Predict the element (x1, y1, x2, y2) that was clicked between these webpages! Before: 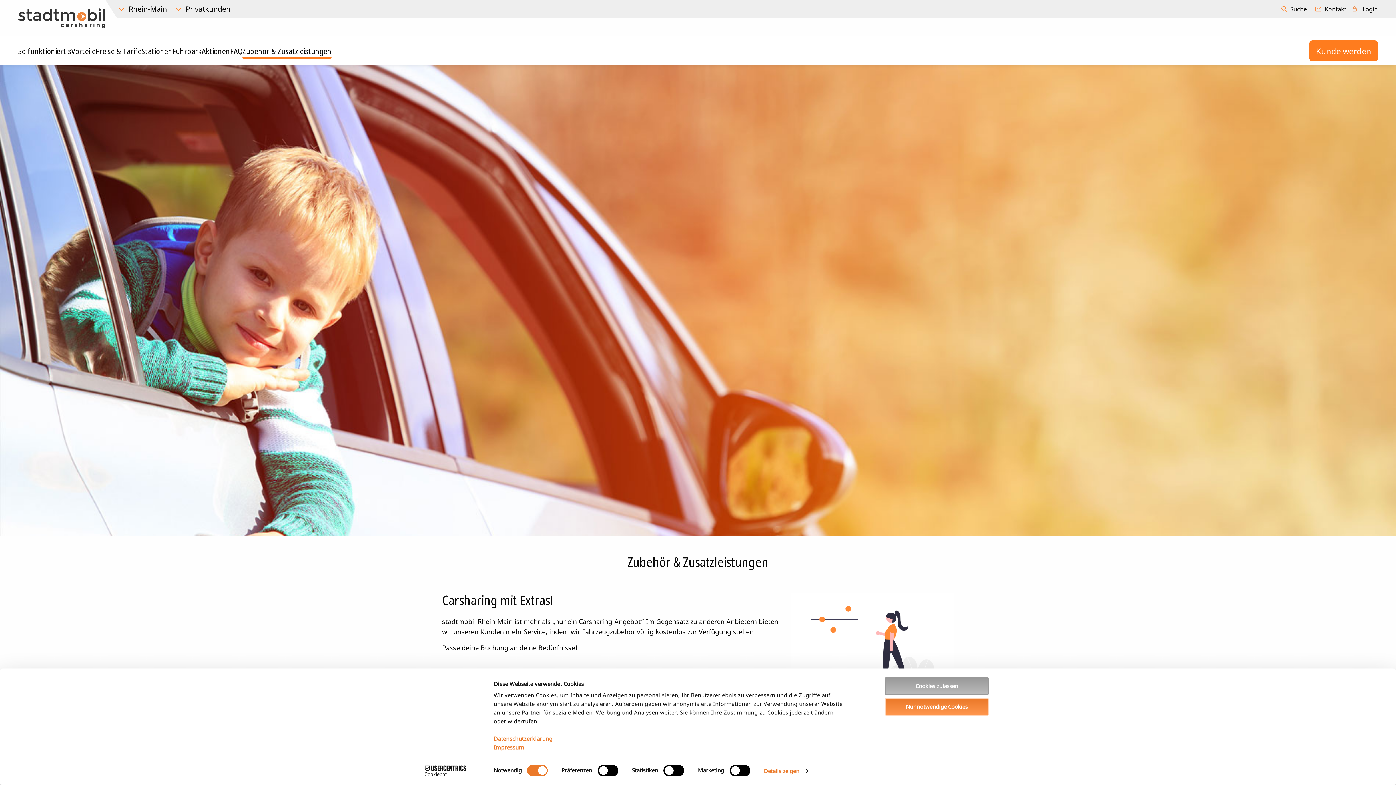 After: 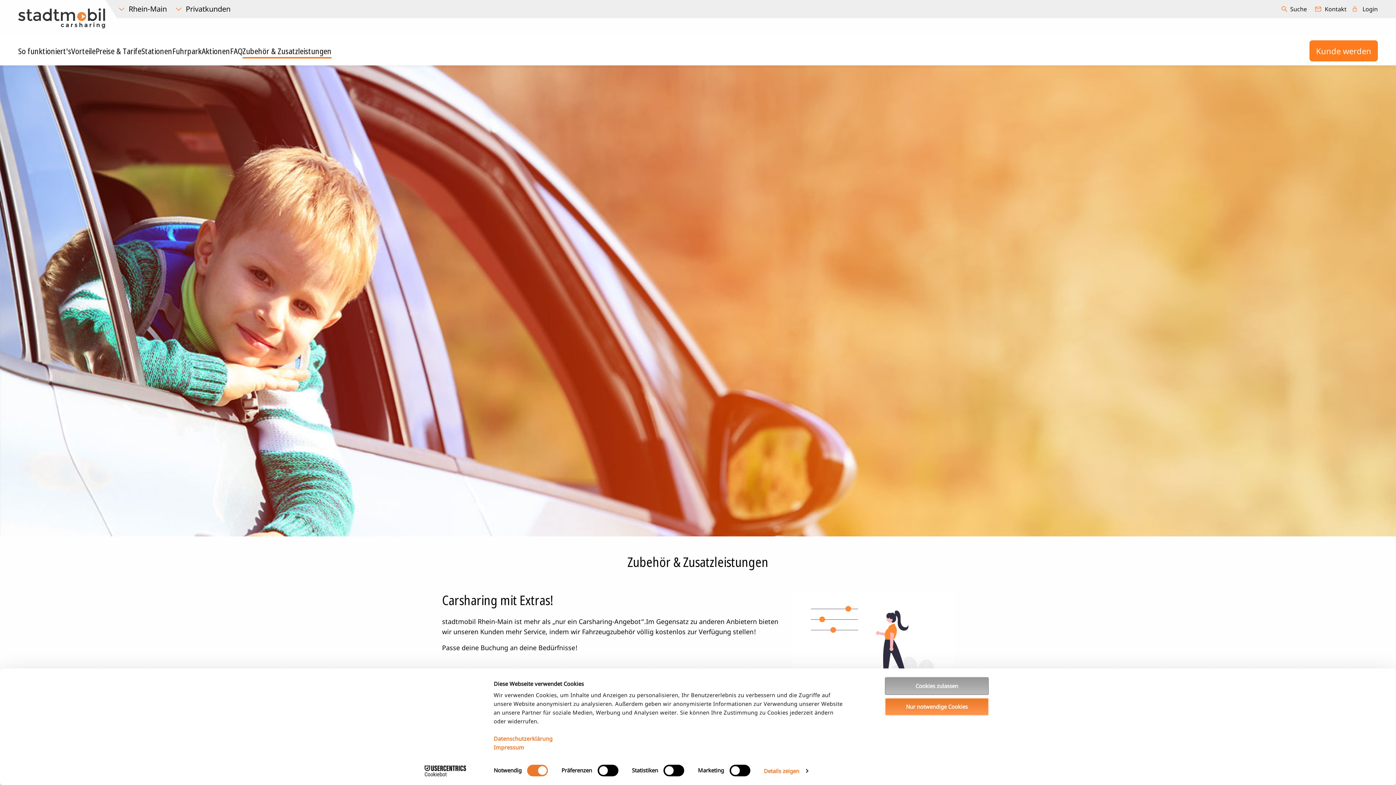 Action: bbox: (413, 765, 477, 776) label: Cookiebot - opens in a new window